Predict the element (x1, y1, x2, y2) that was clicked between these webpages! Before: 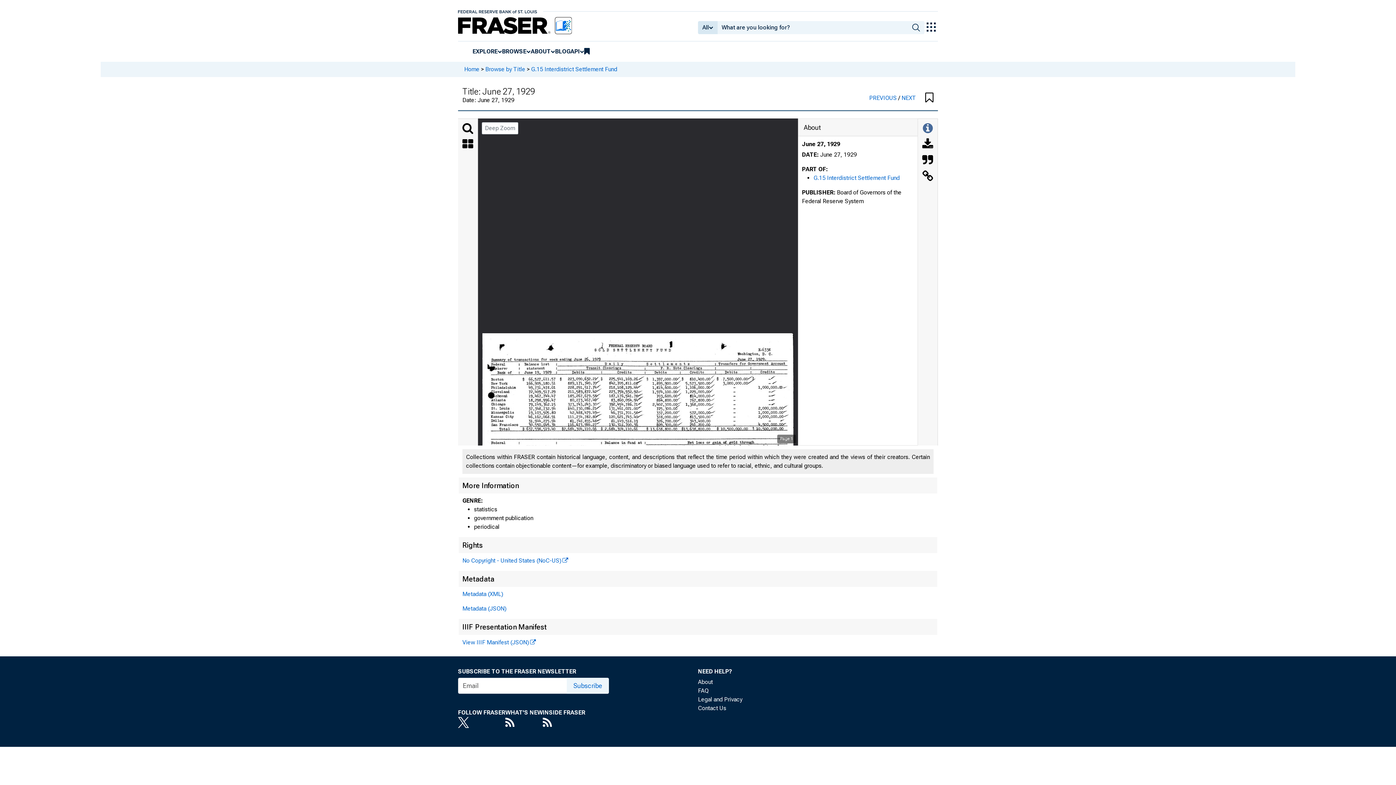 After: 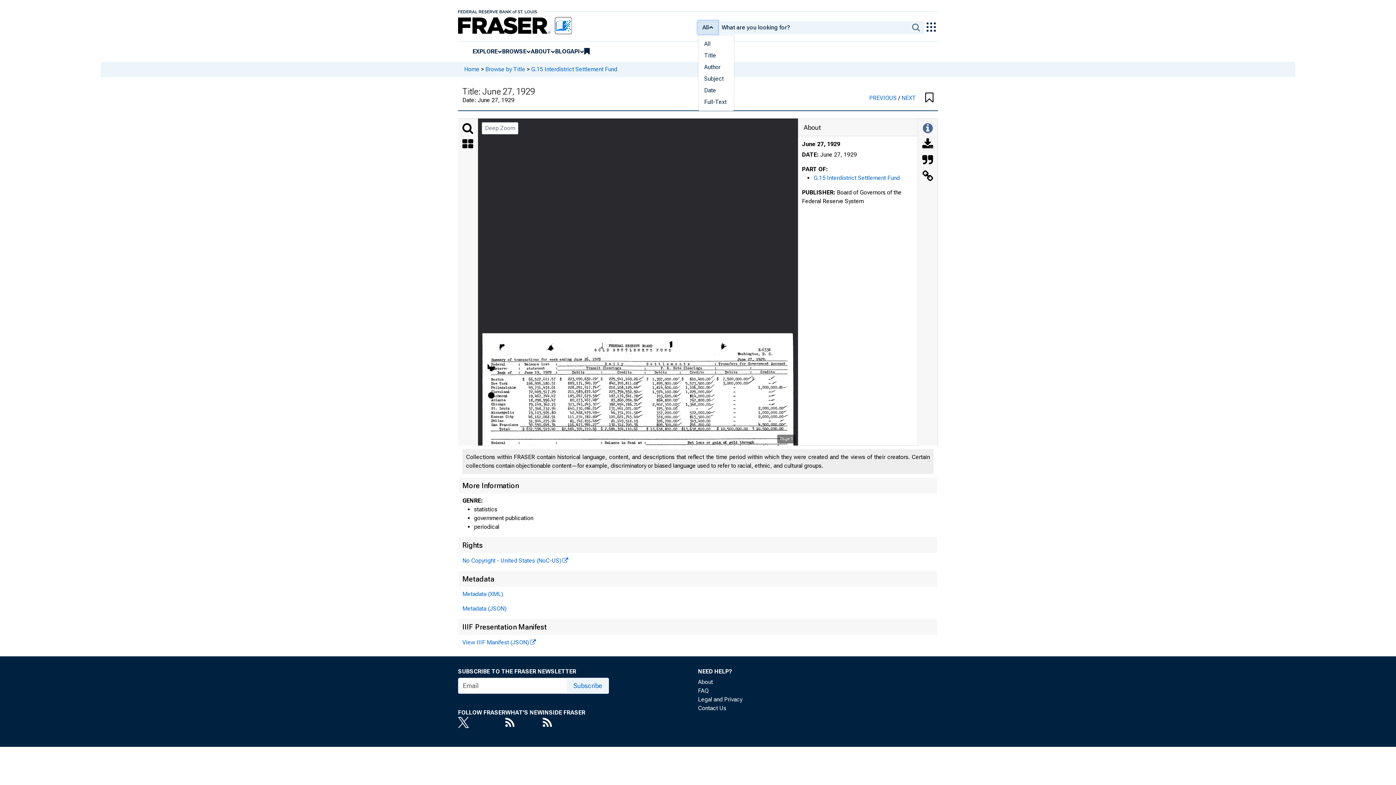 Action: label: All bbox: (698, 21, 717, 34)